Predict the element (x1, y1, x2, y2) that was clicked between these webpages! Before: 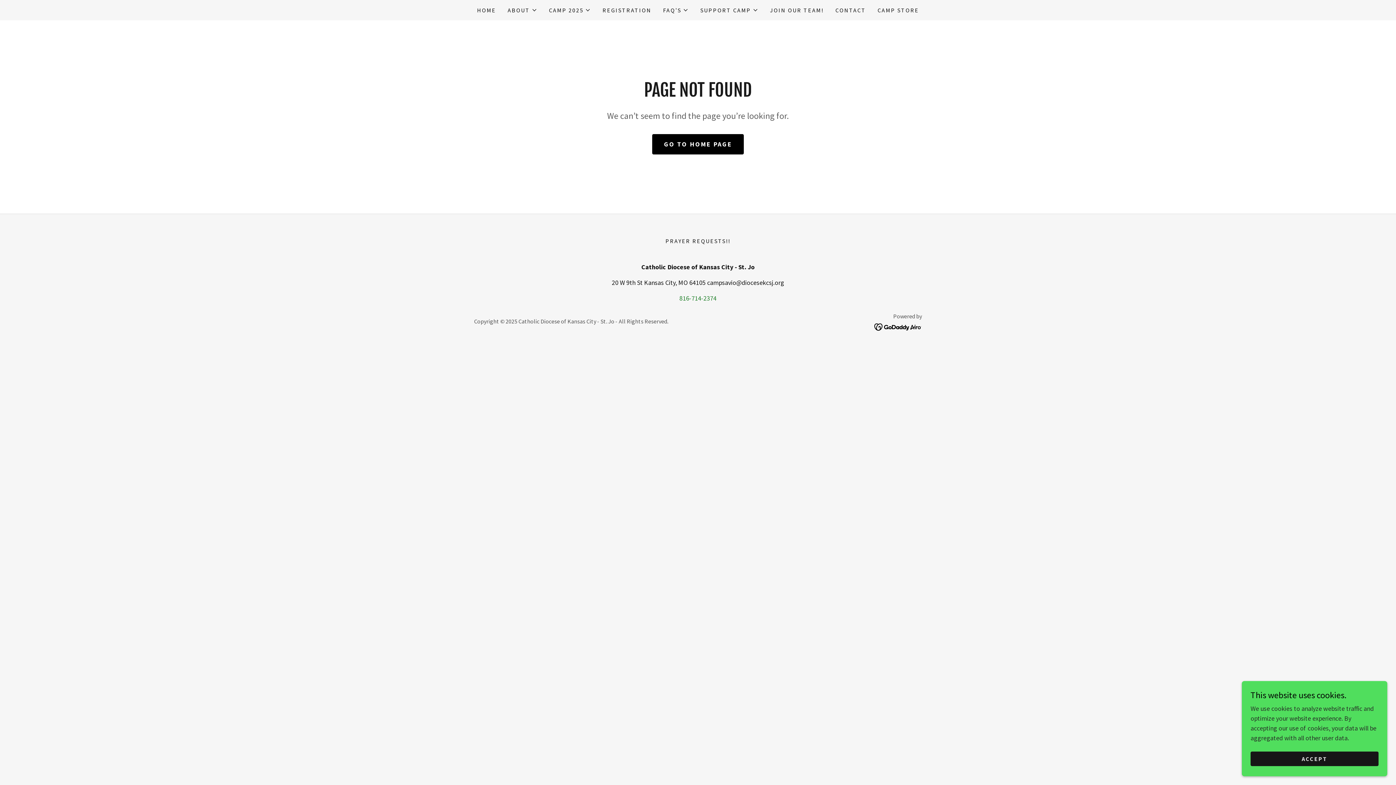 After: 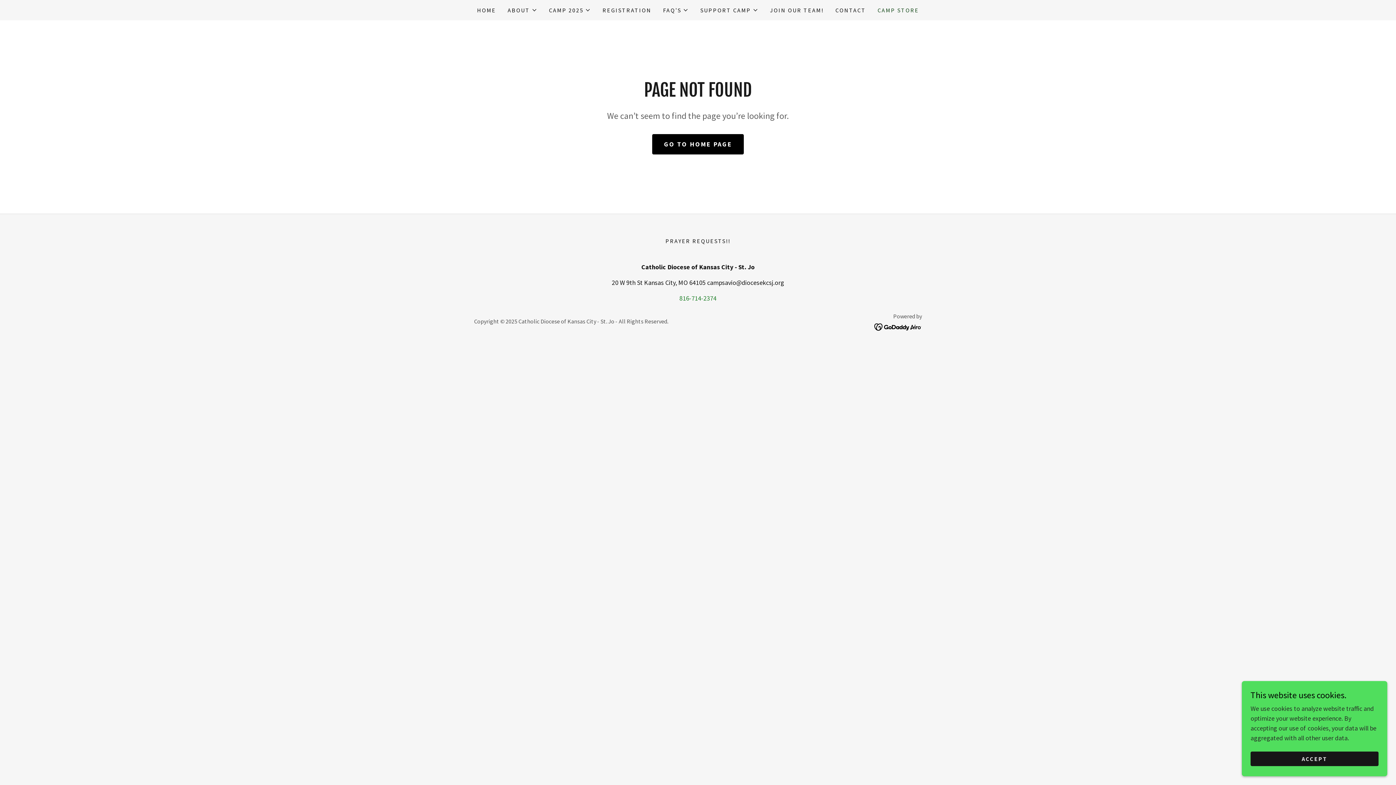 Action: bbox: (875, 3, 921, 16) label: CAMP STORE